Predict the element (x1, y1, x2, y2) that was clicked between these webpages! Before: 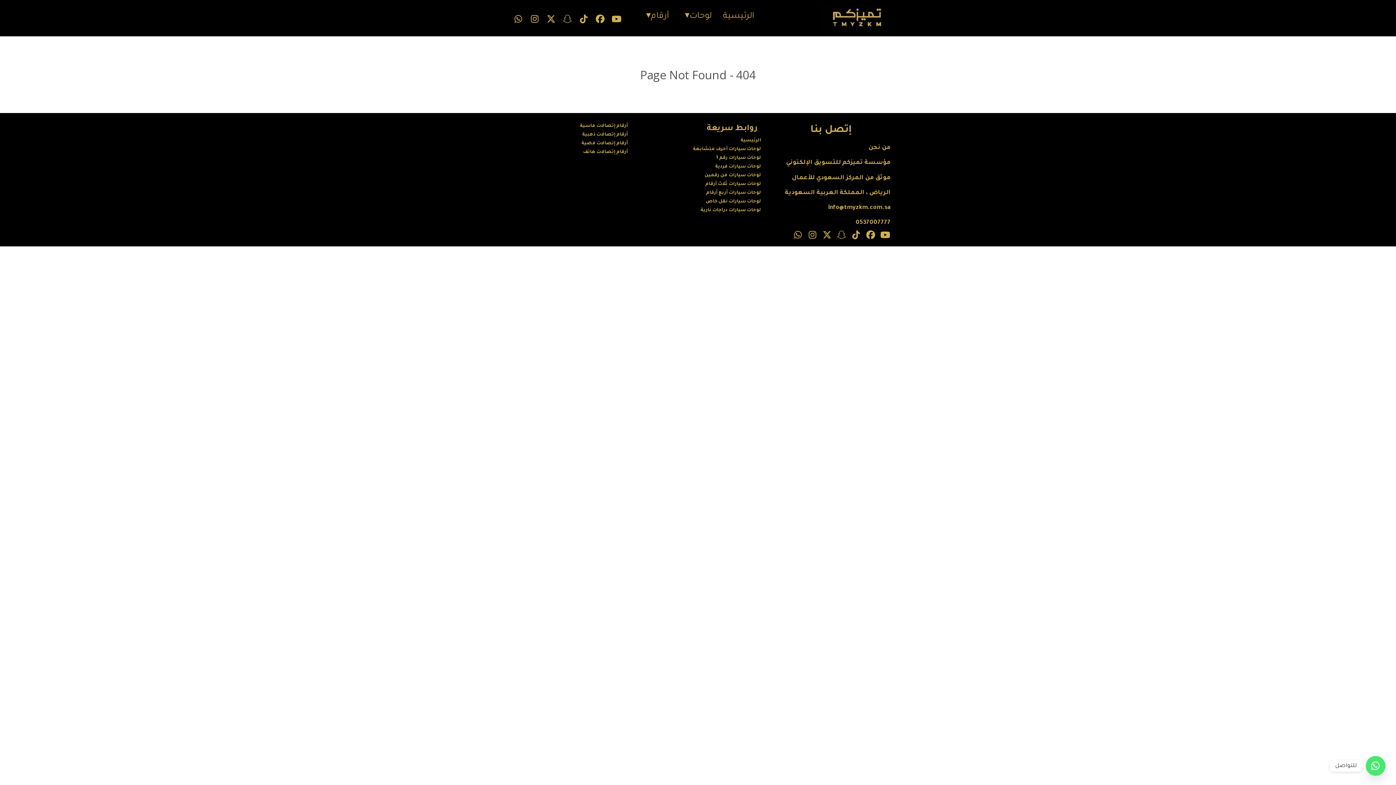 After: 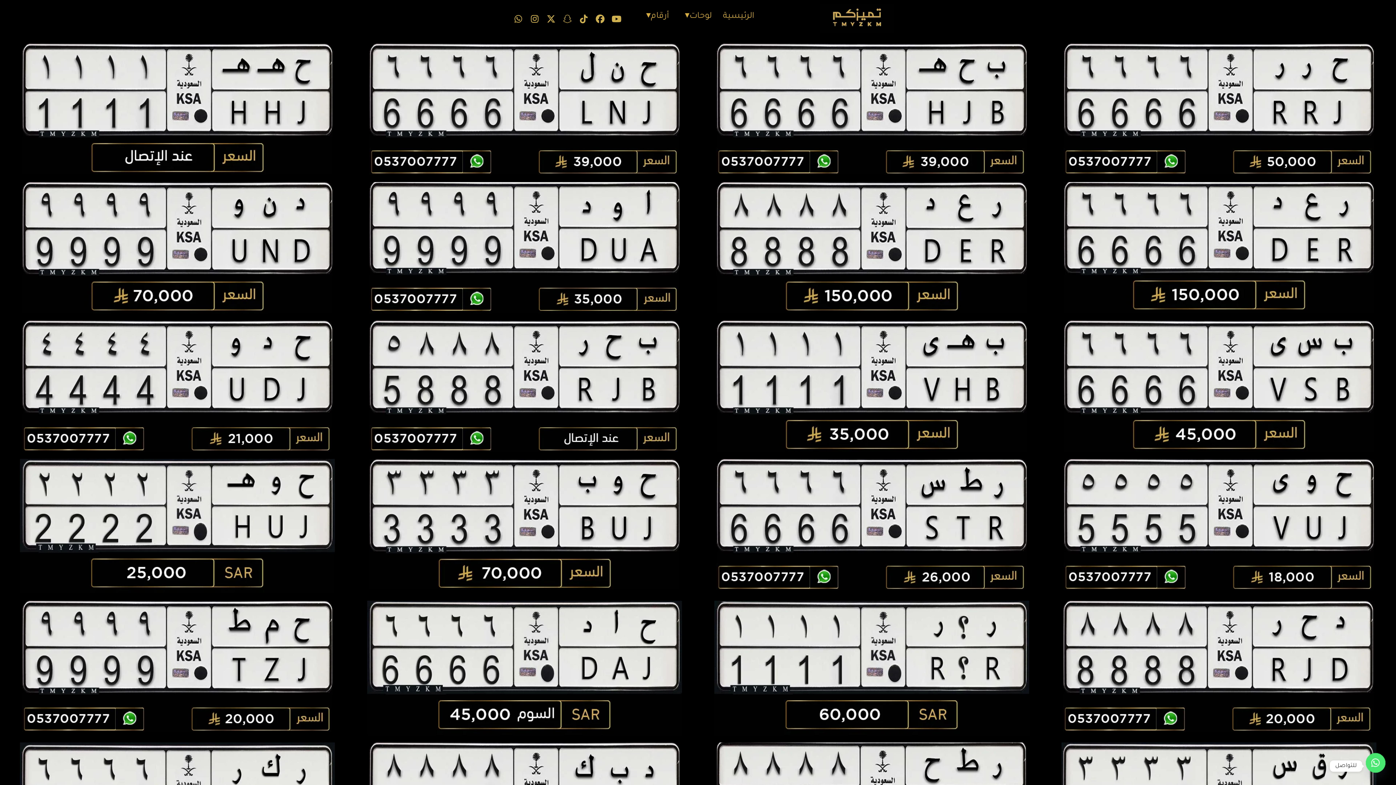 Action: label: لوحات سيارات أربع أرقام bbox: (635, 190, 761, 196)